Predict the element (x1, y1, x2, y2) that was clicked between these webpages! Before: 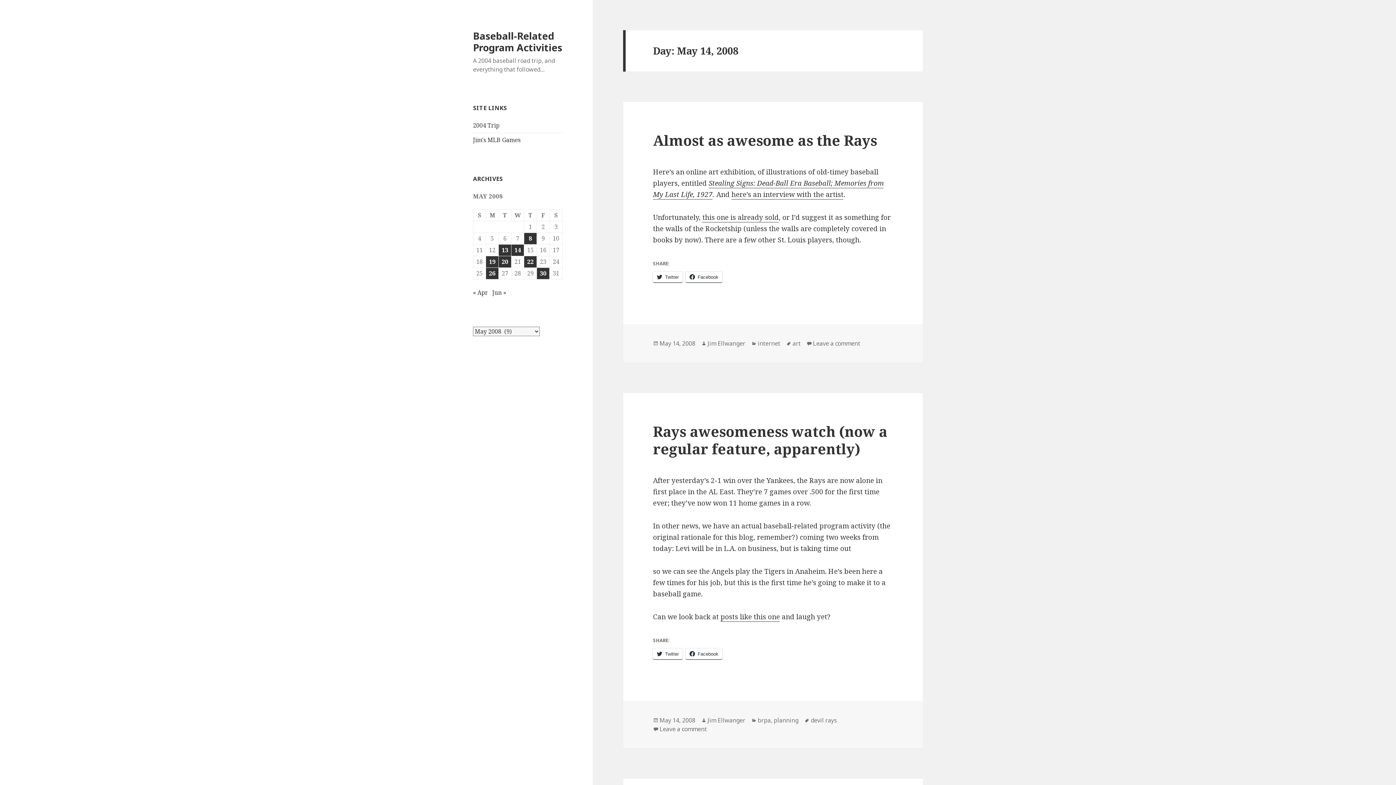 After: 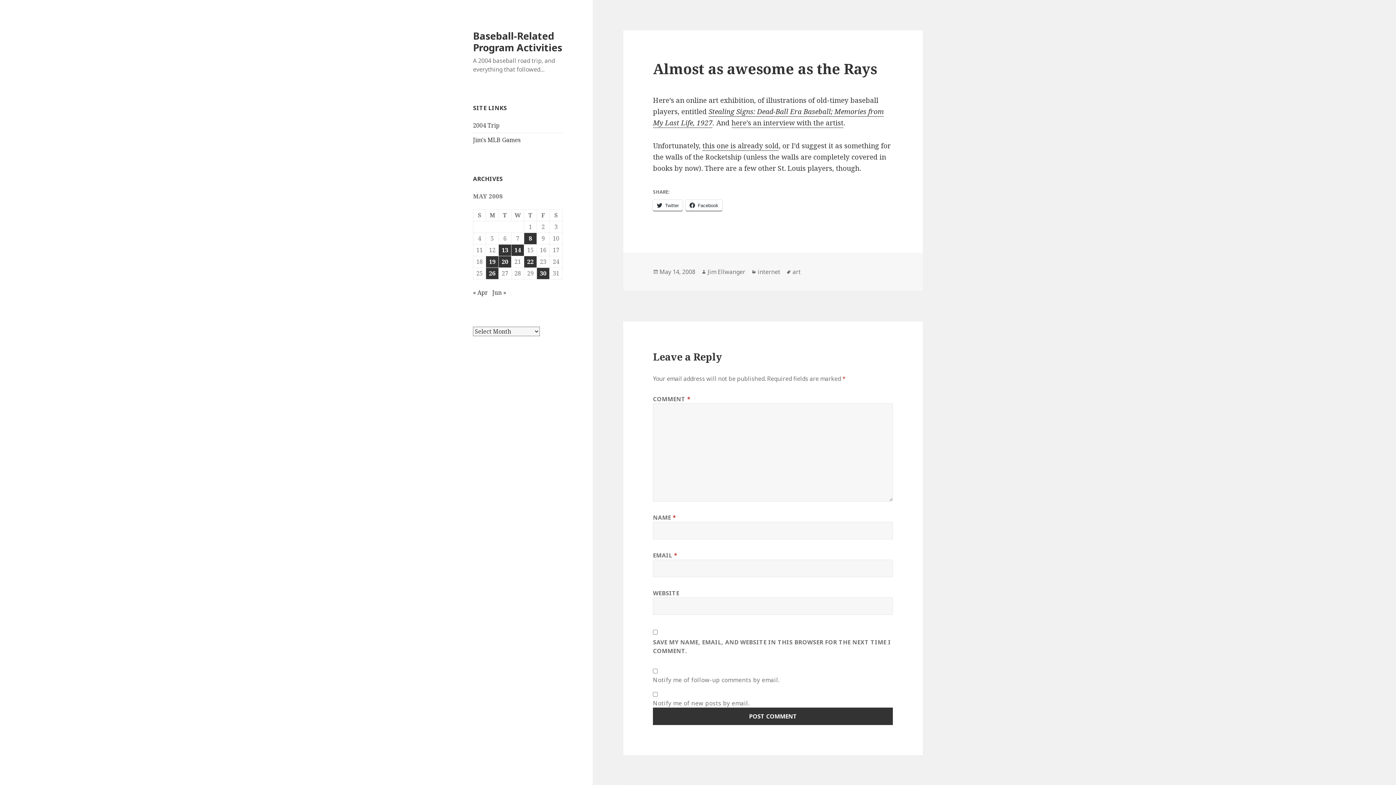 Action: bbox: (659, 339, 695, 347) label: May 14, 2008